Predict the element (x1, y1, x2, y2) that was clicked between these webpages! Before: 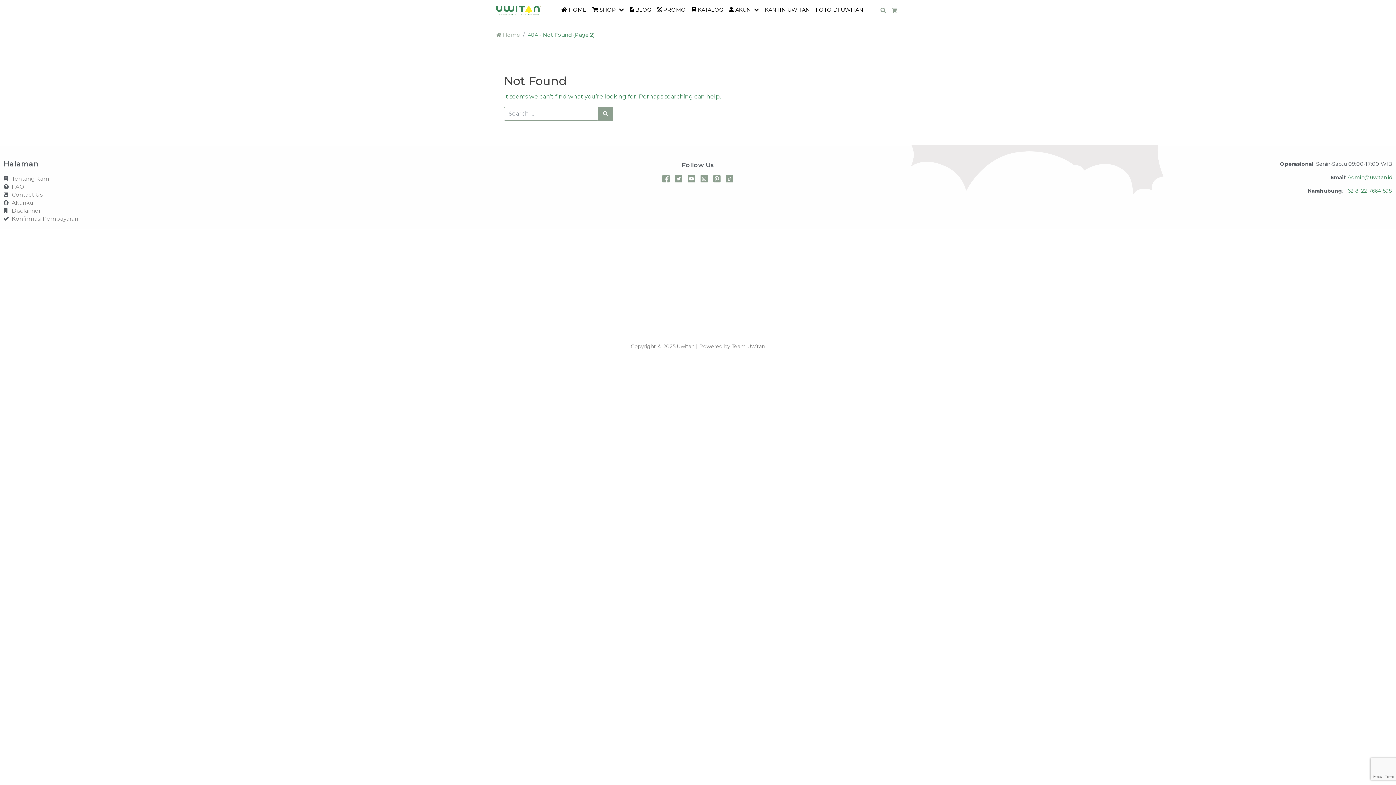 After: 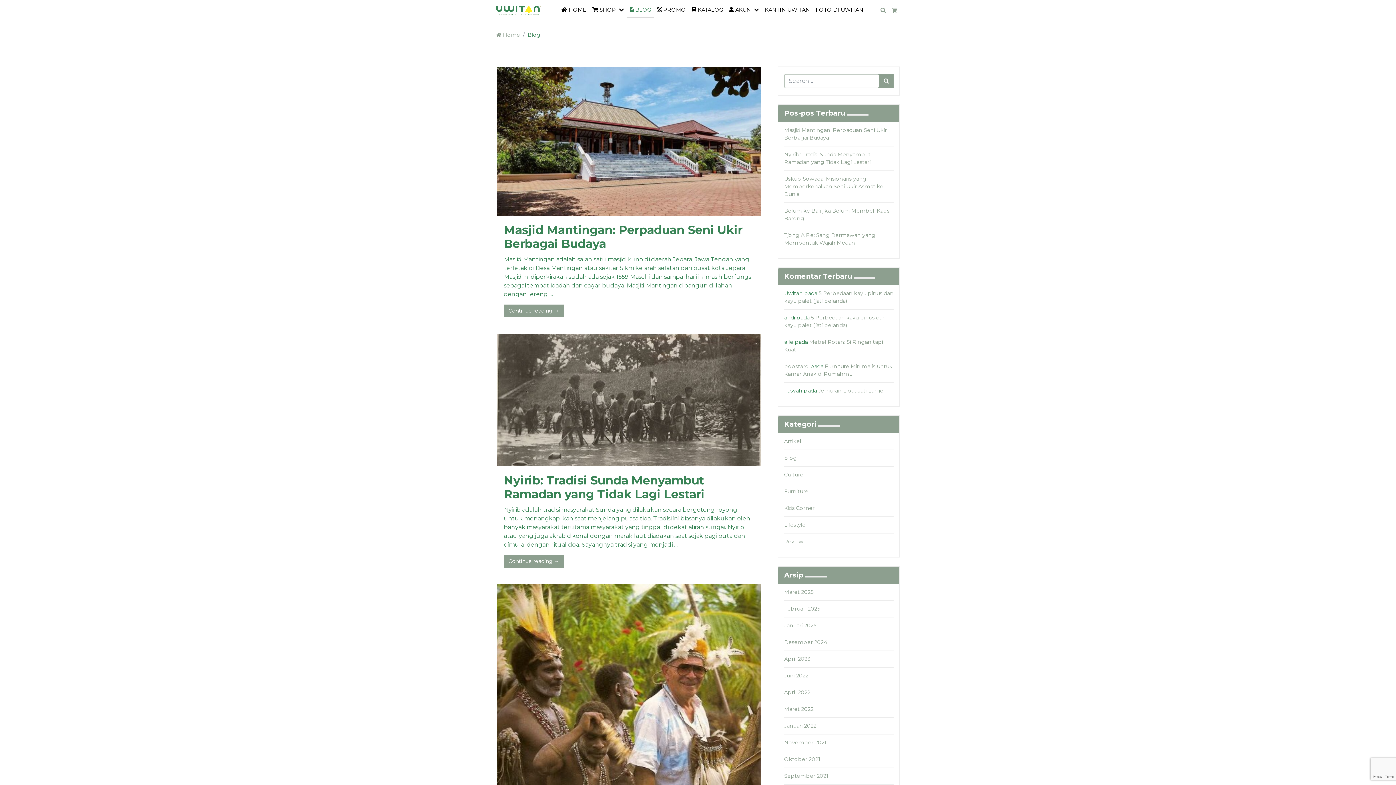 Action: bbox: (627, 3, 654, 17) label:  BLOG